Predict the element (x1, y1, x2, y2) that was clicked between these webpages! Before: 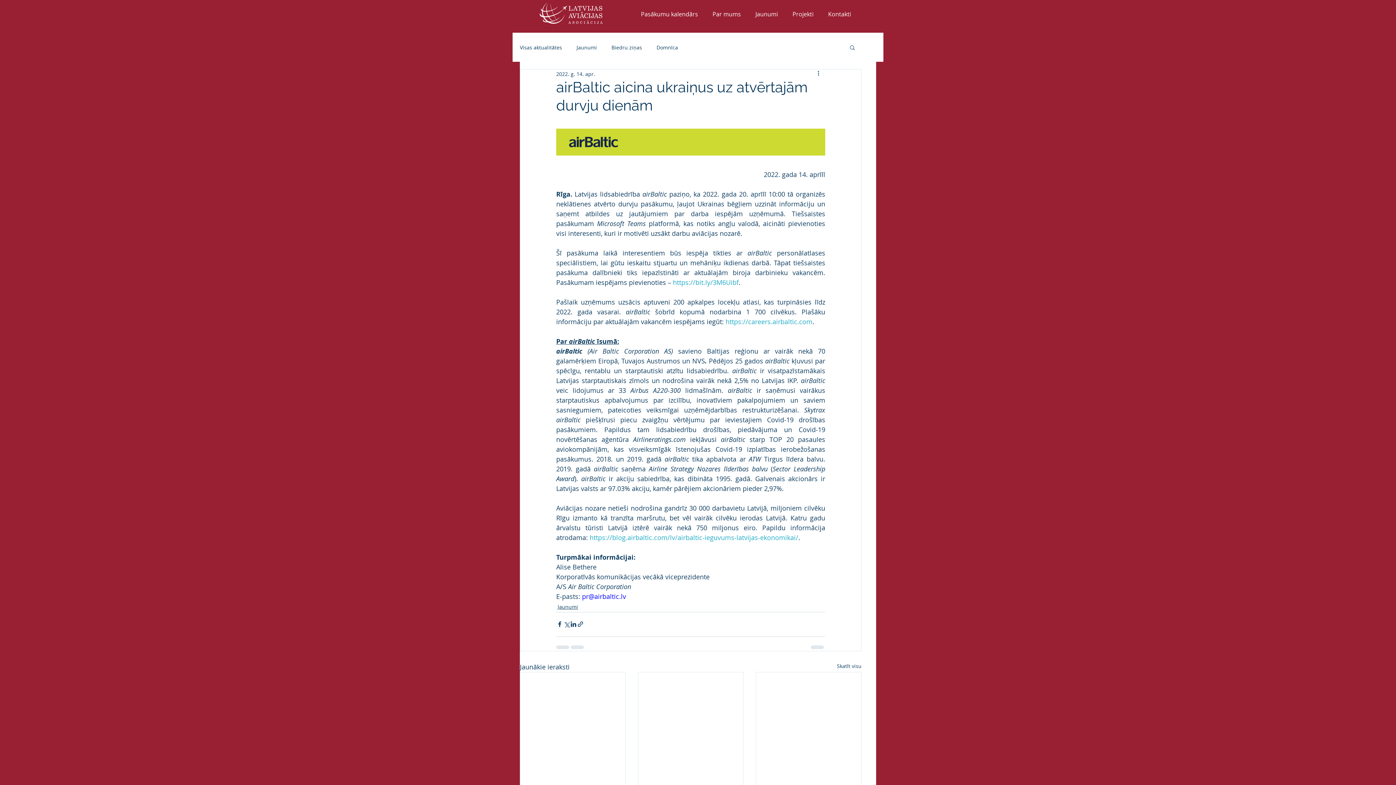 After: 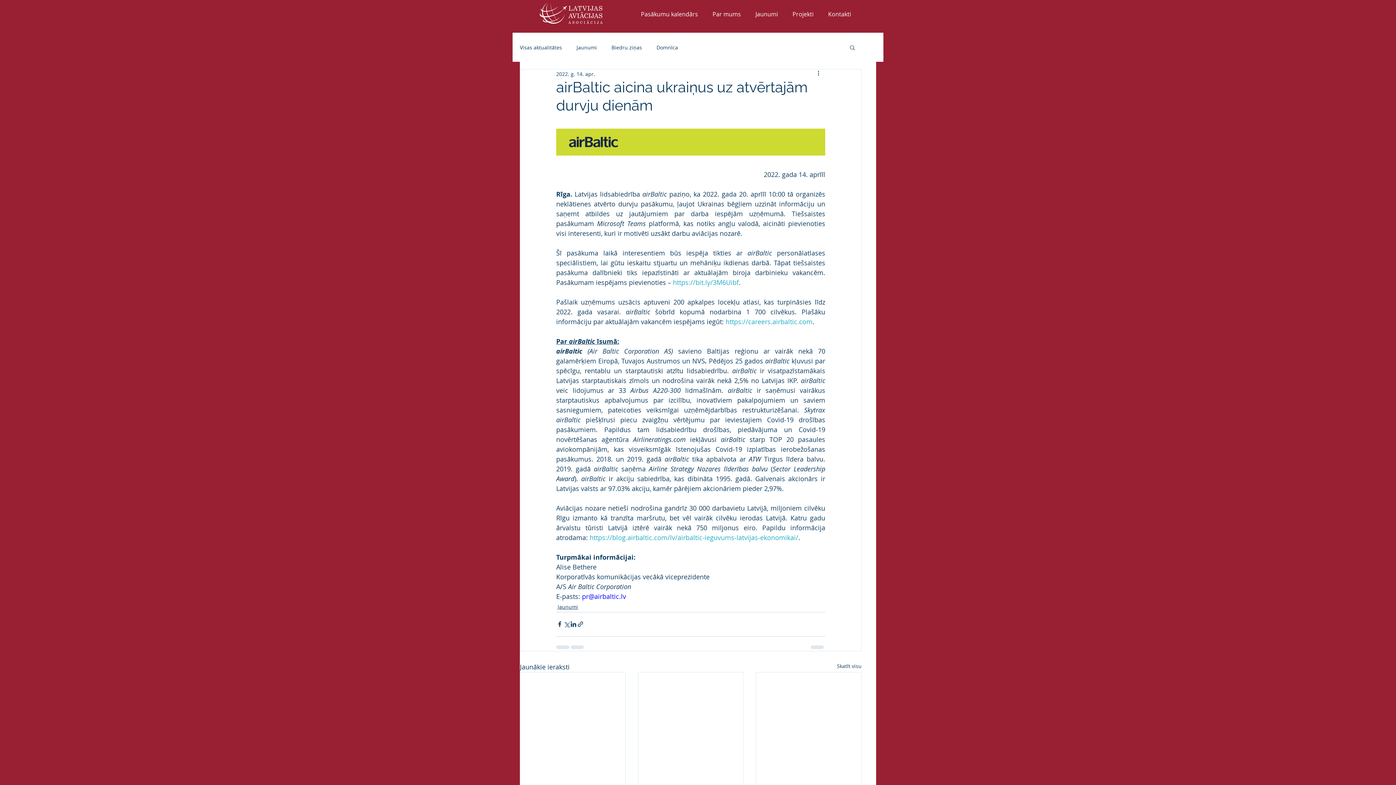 Action: bbox: (673, 278, 738, 286) label: https://bit.ly/3M6Uibf